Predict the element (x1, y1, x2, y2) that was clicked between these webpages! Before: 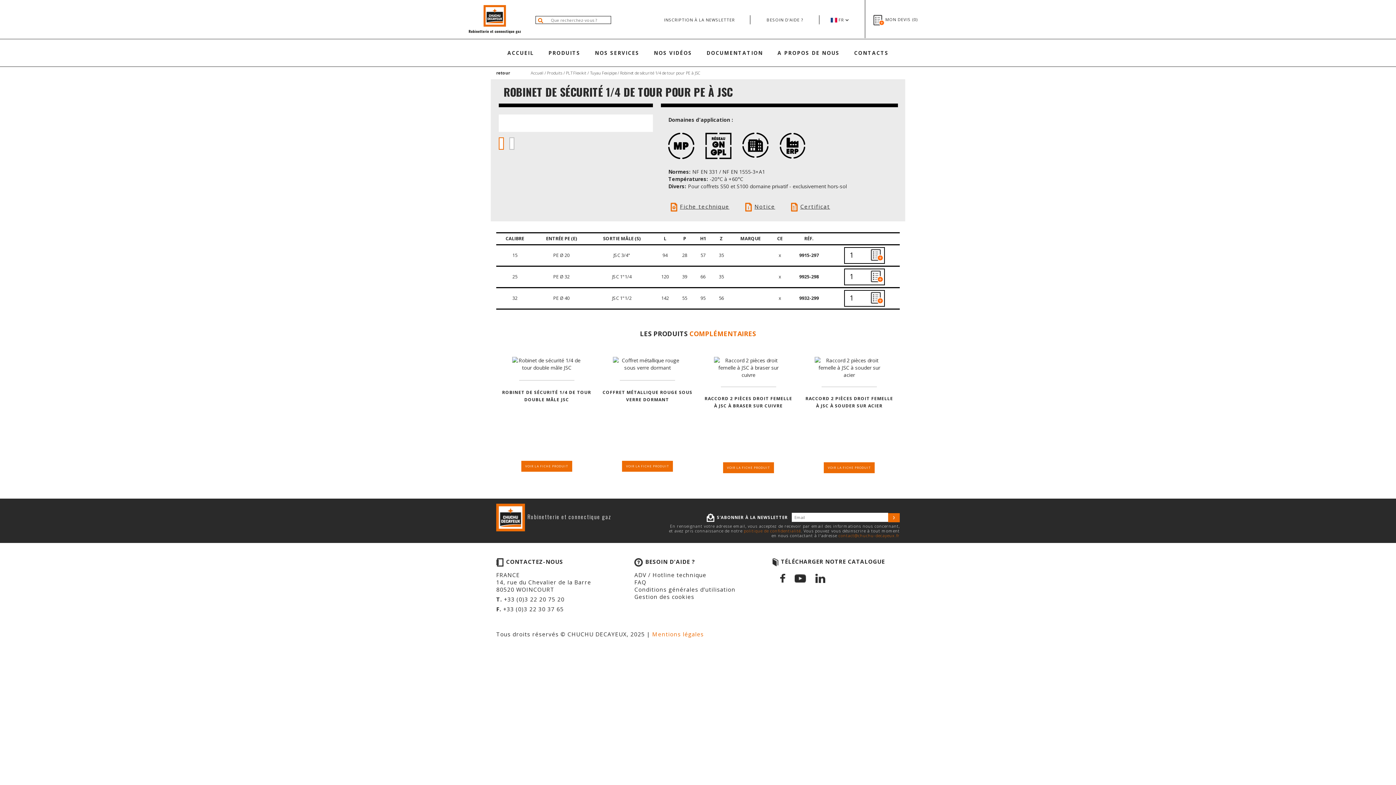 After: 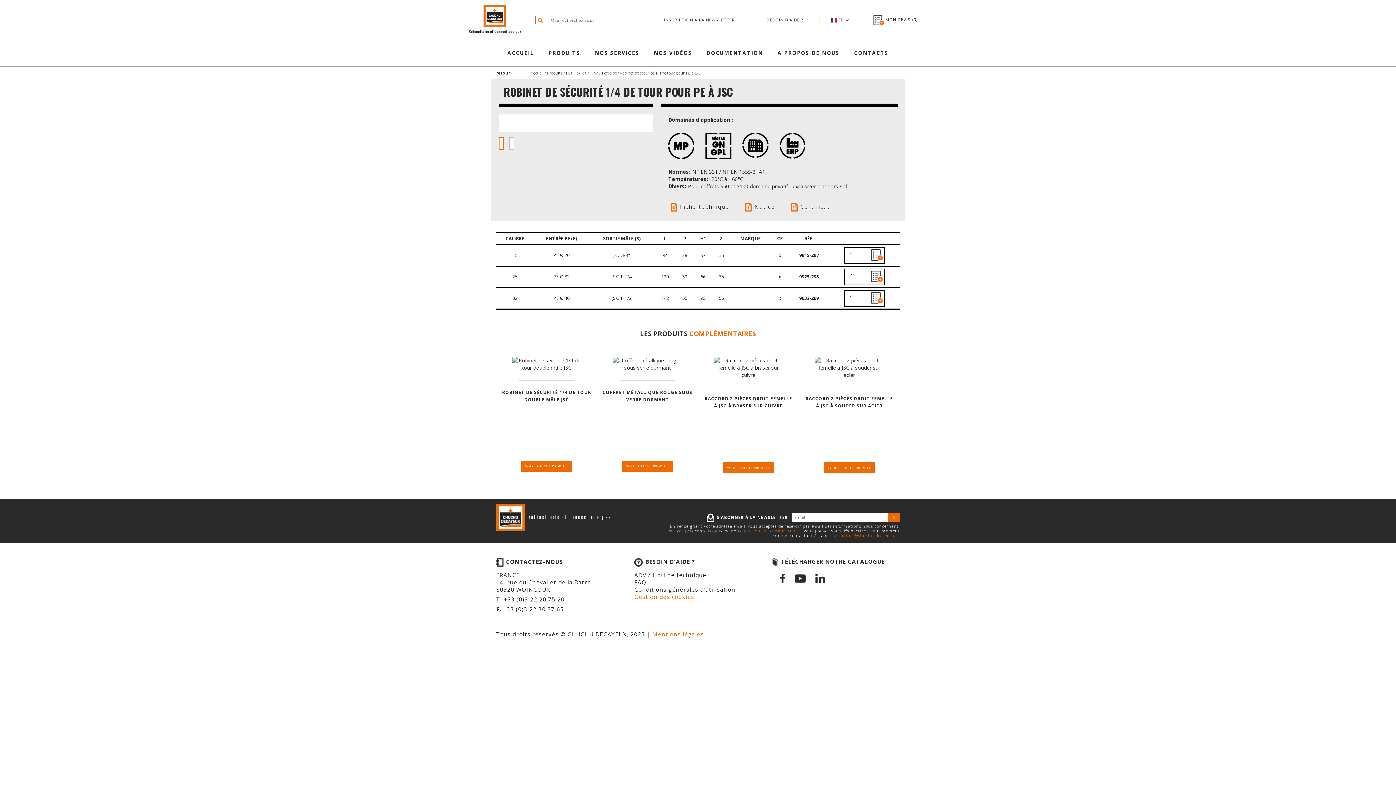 Action: label: Gestion des cookies bbox: (634, 593, 694, 601)